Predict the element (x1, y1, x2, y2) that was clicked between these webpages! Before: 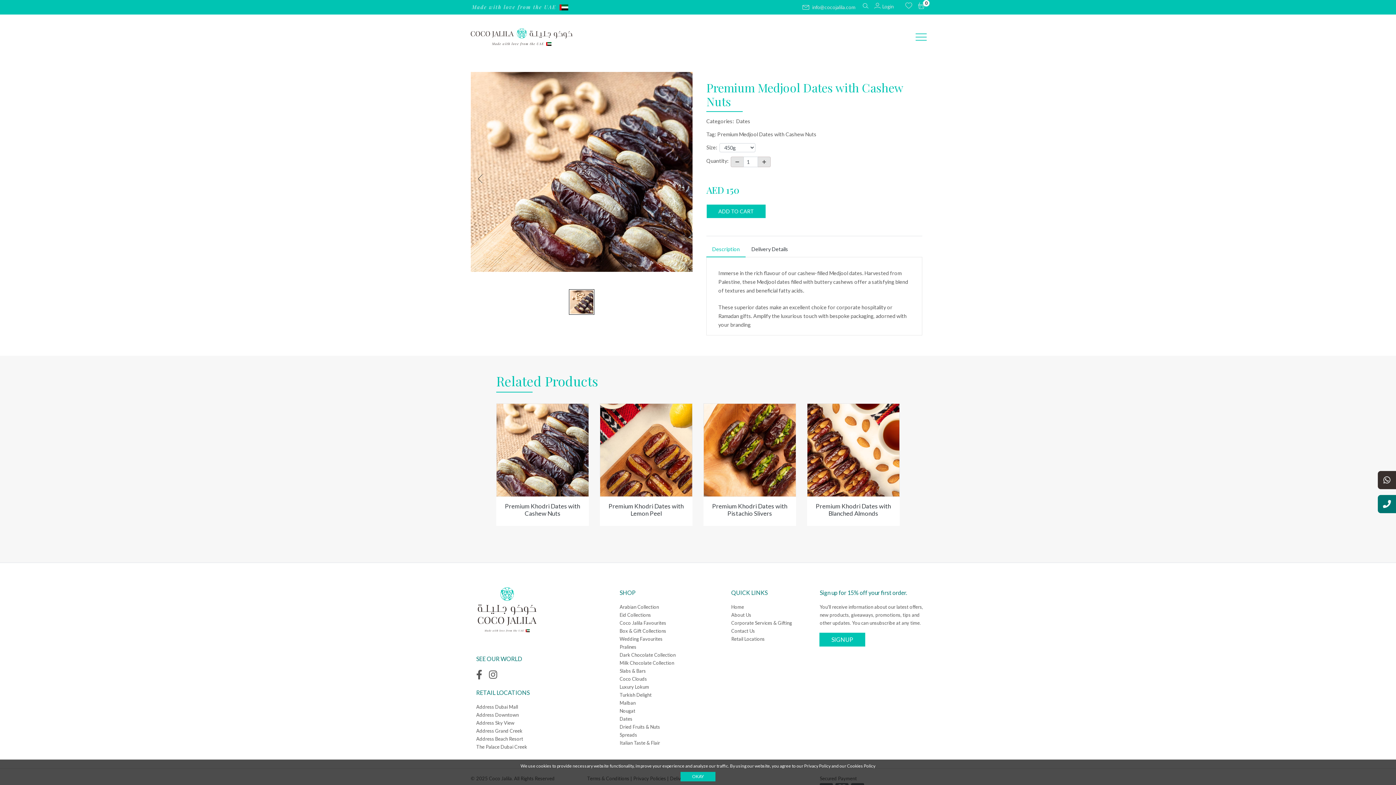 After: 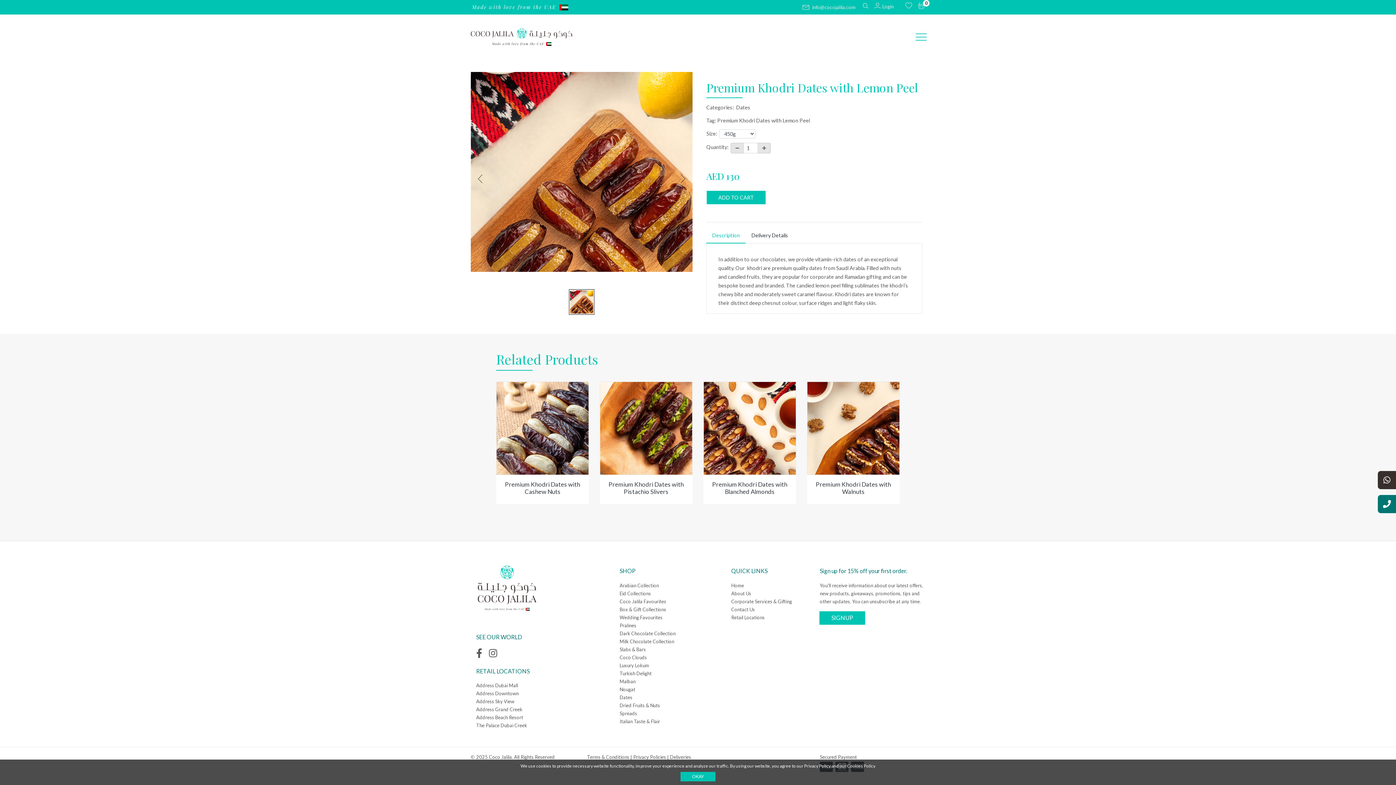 Action: bbox: (611, 415, 681, 462) label: Premium Khodri Dates with Lemon Peel
Starting from: AED 130